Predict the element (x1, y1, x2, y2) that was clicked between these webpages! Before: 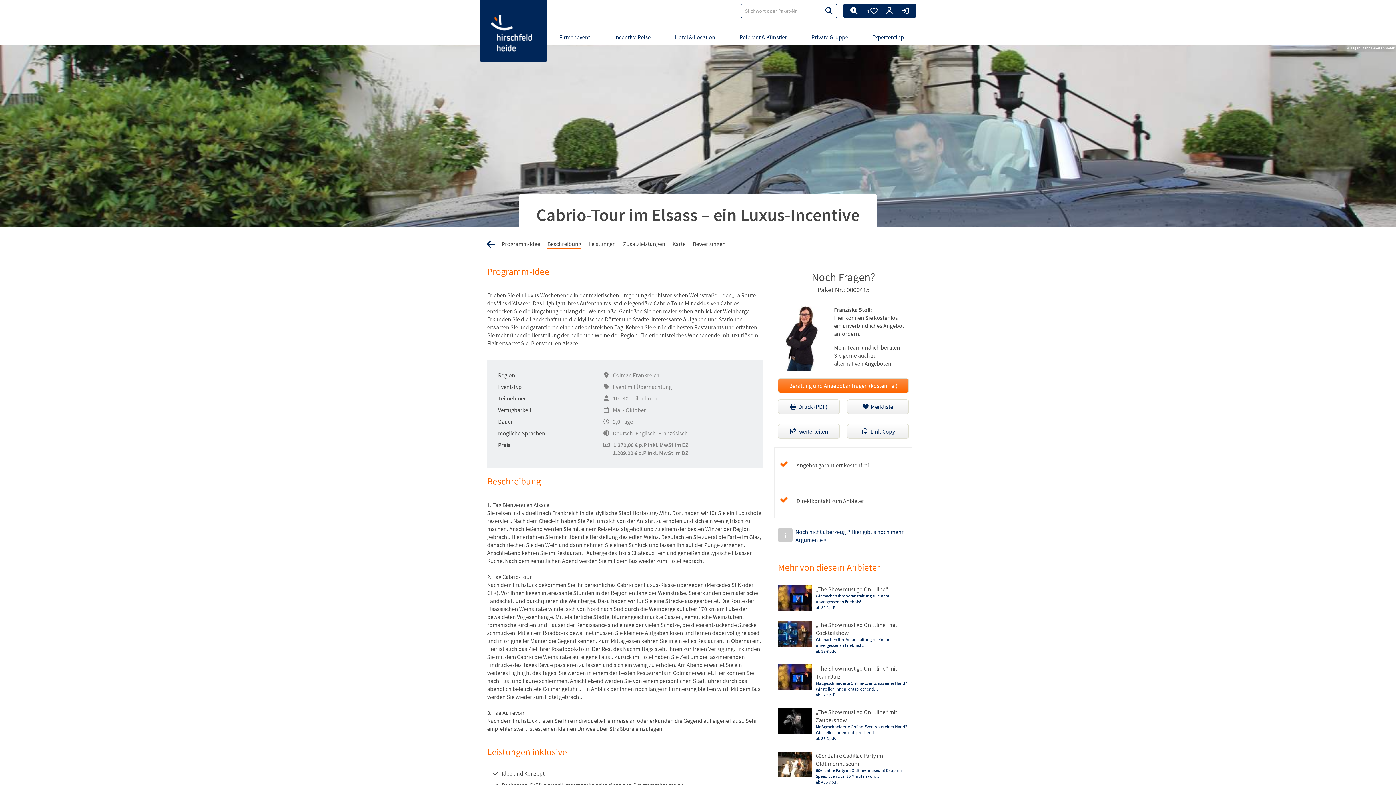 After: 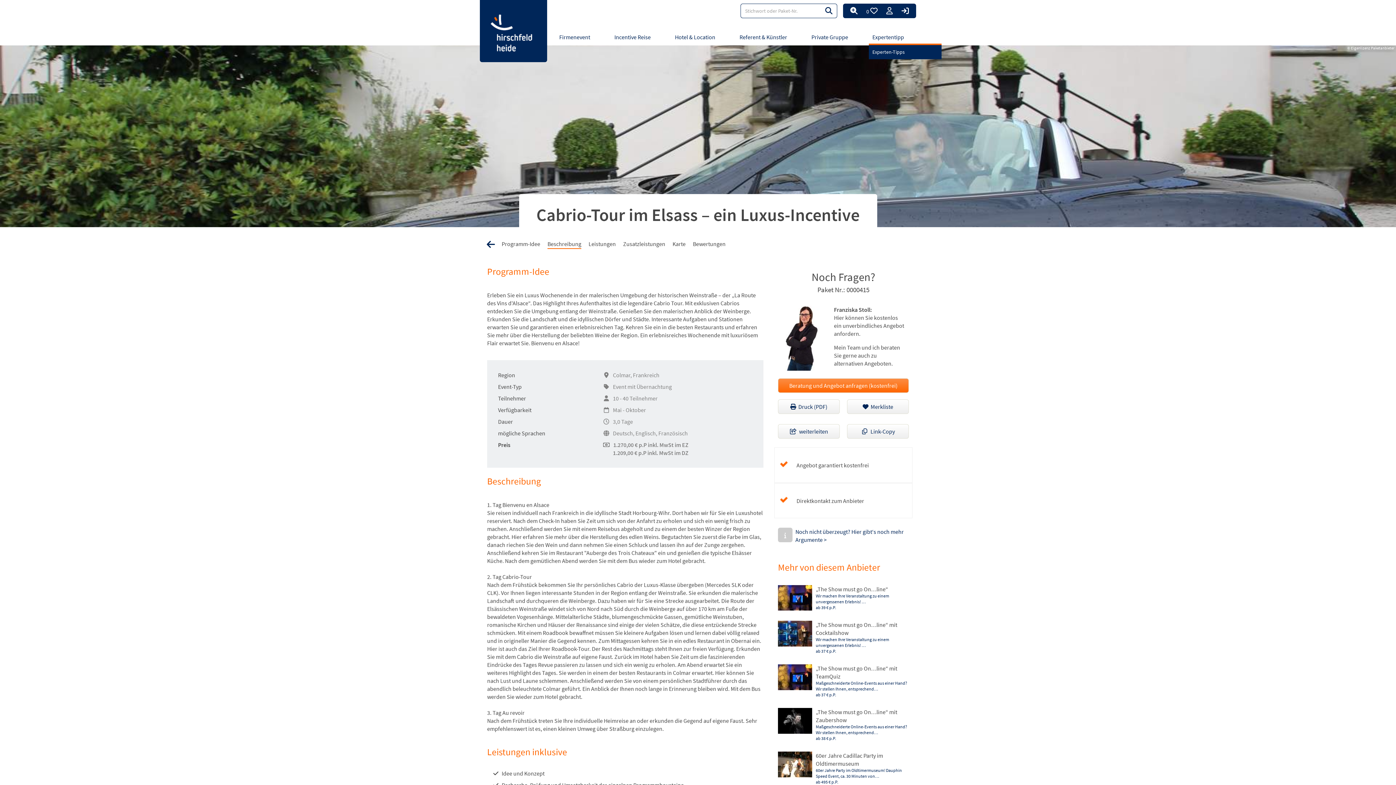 Action: label: Expertentipp bbox: (868, 0, 907, 43)